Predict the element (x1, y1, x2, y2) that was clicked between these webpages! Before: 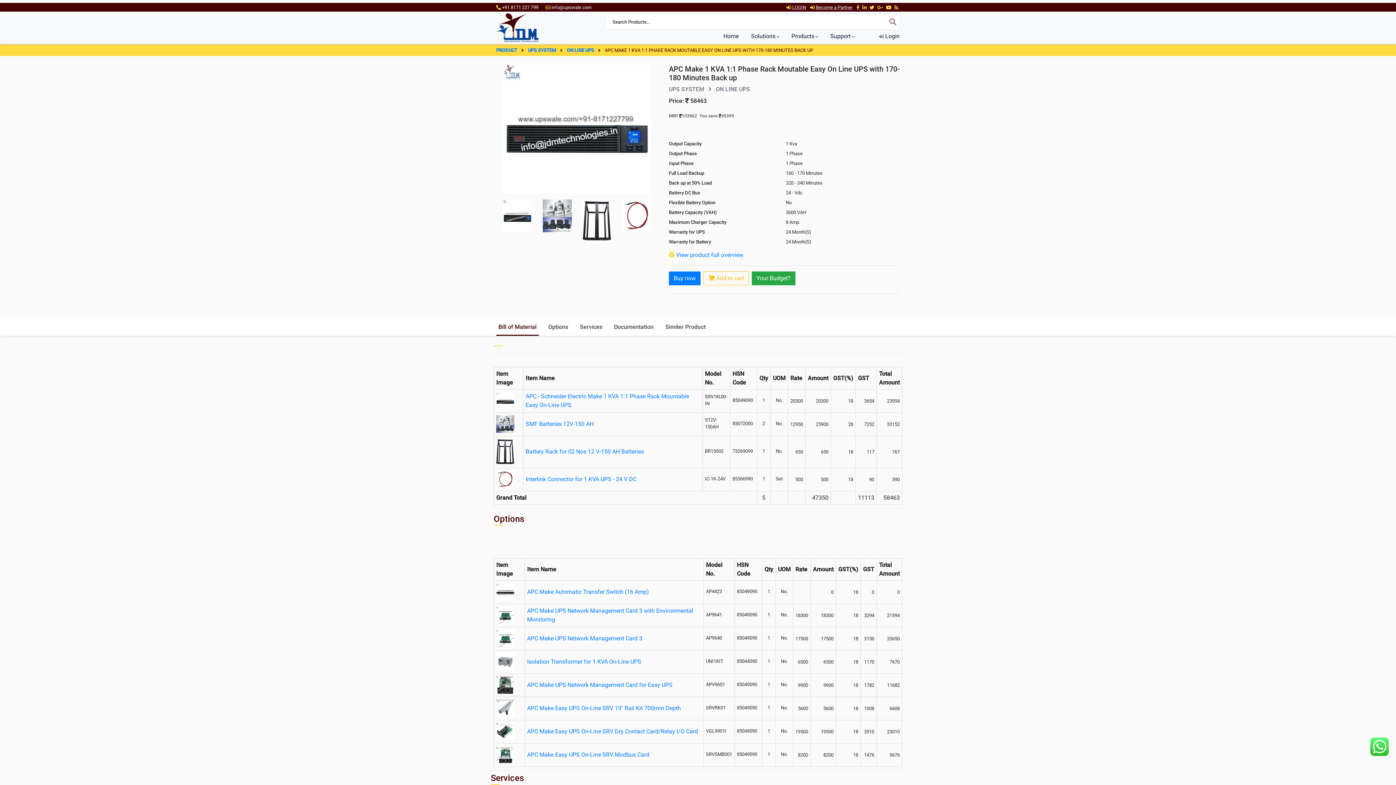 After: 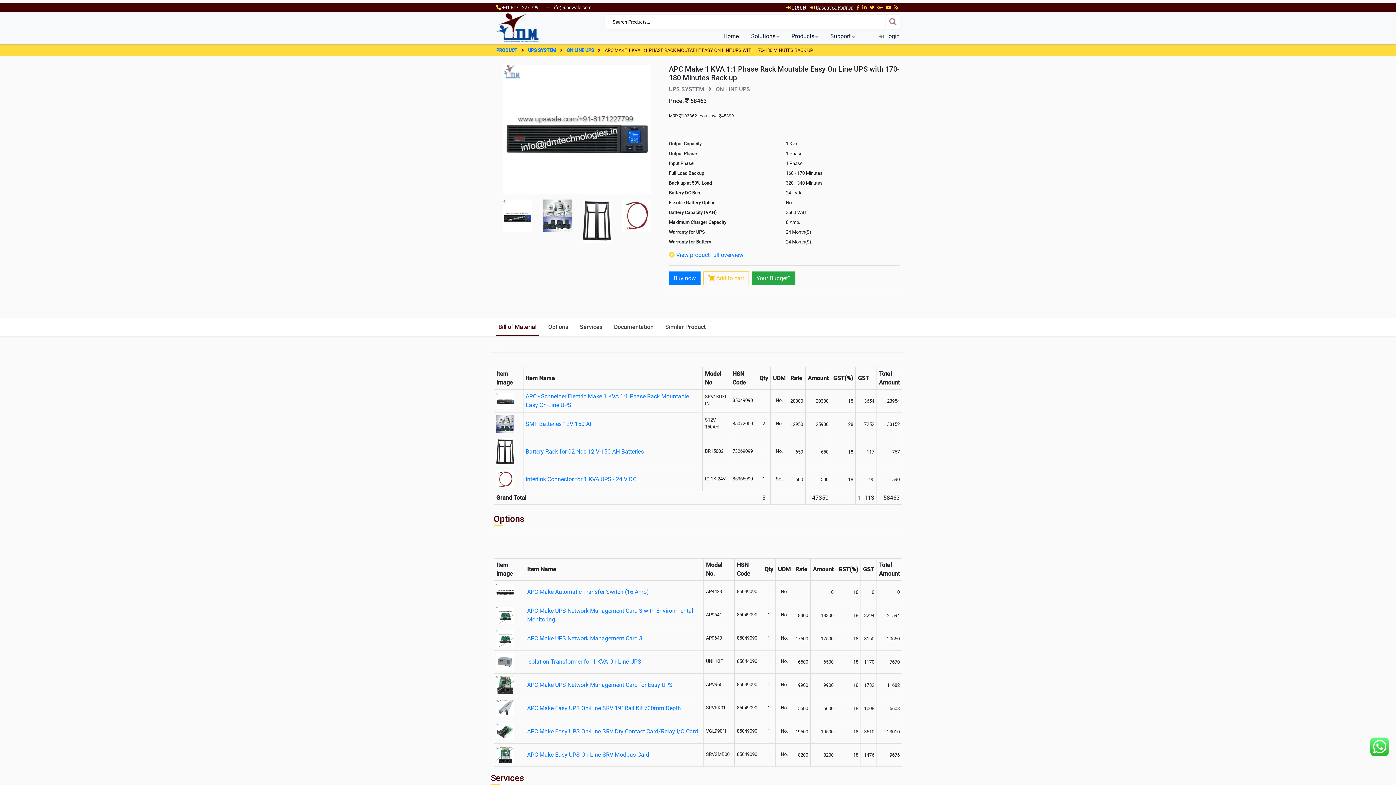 Action: label: +91 8171 227 799 bbox: (496, 4, 538, 10)